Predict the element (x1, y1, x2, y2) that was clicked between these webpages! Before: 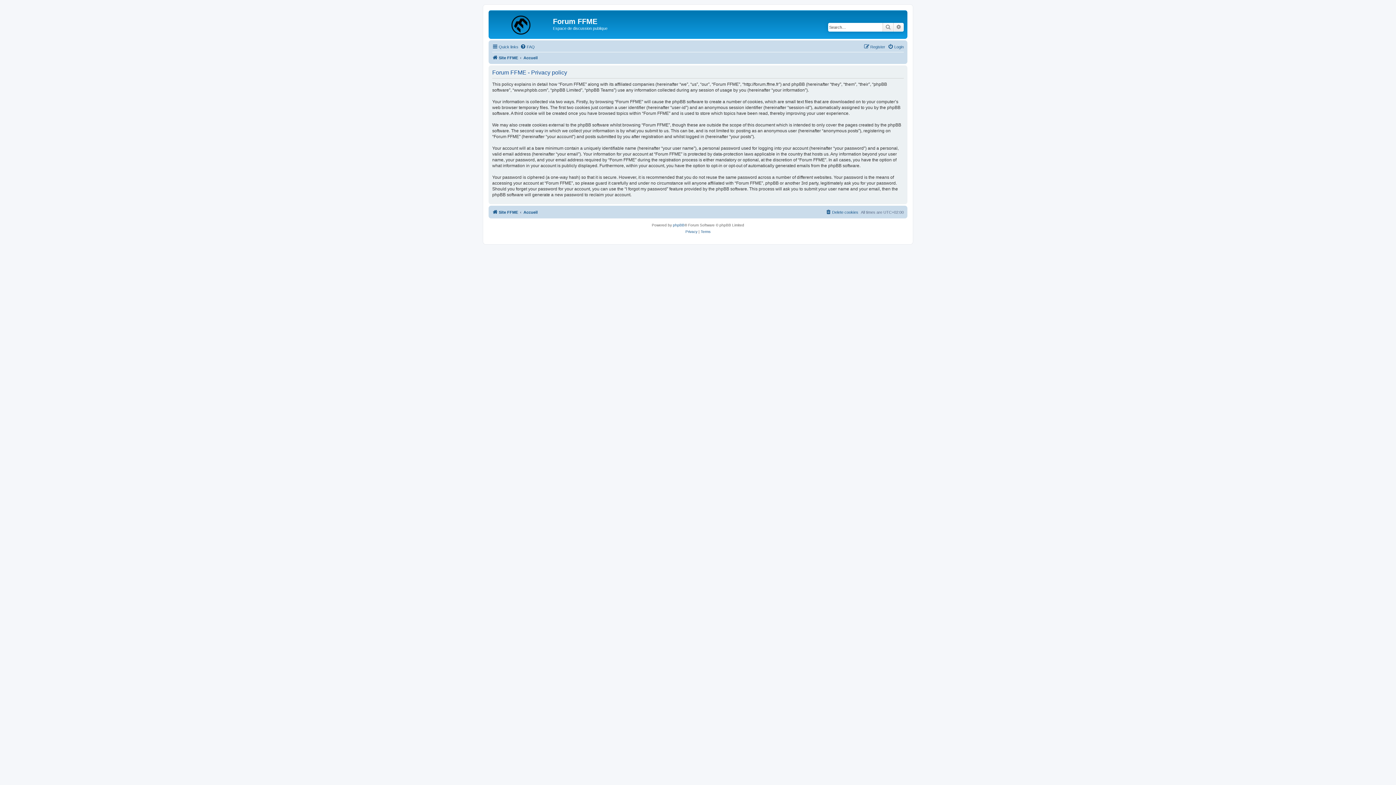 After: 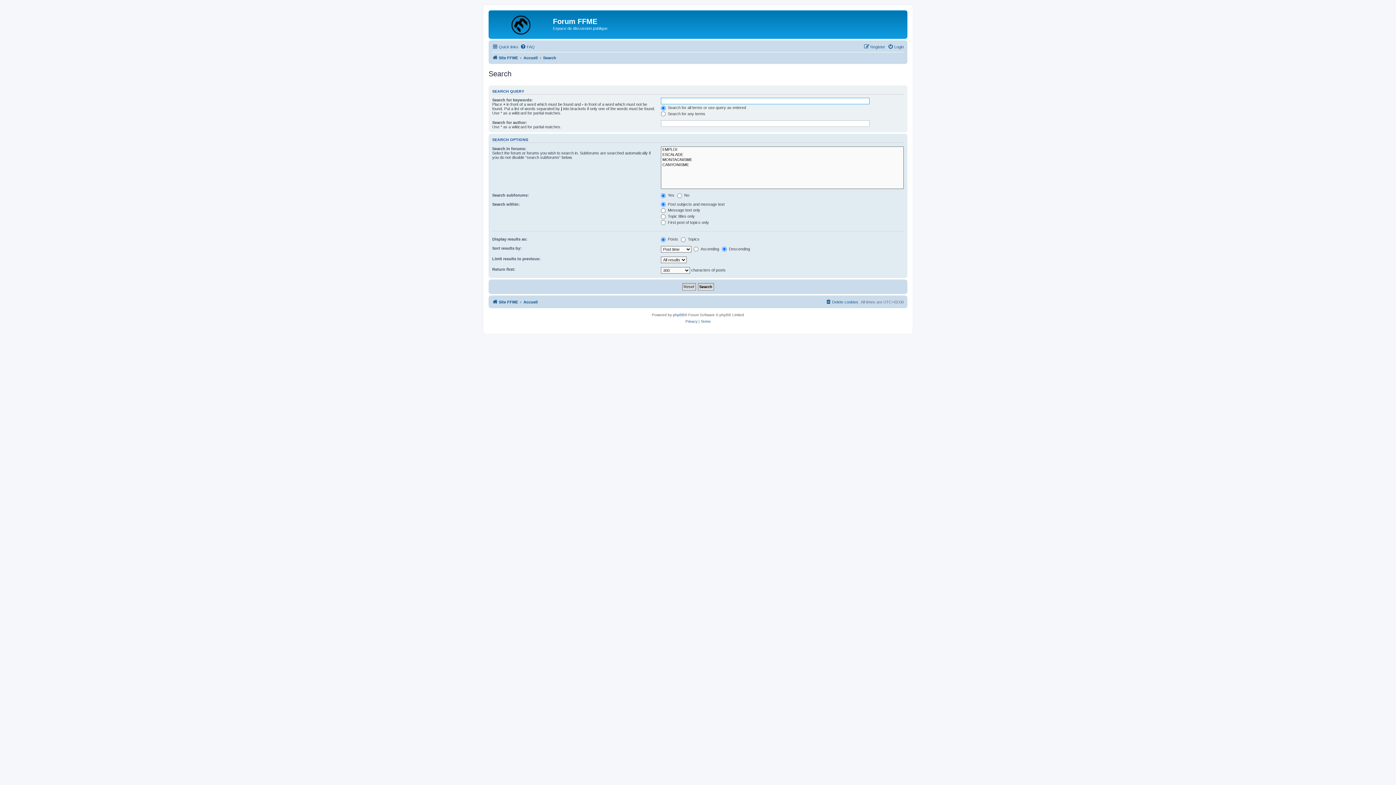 Action: label: Search bbox: (882, 22, 893, 31)